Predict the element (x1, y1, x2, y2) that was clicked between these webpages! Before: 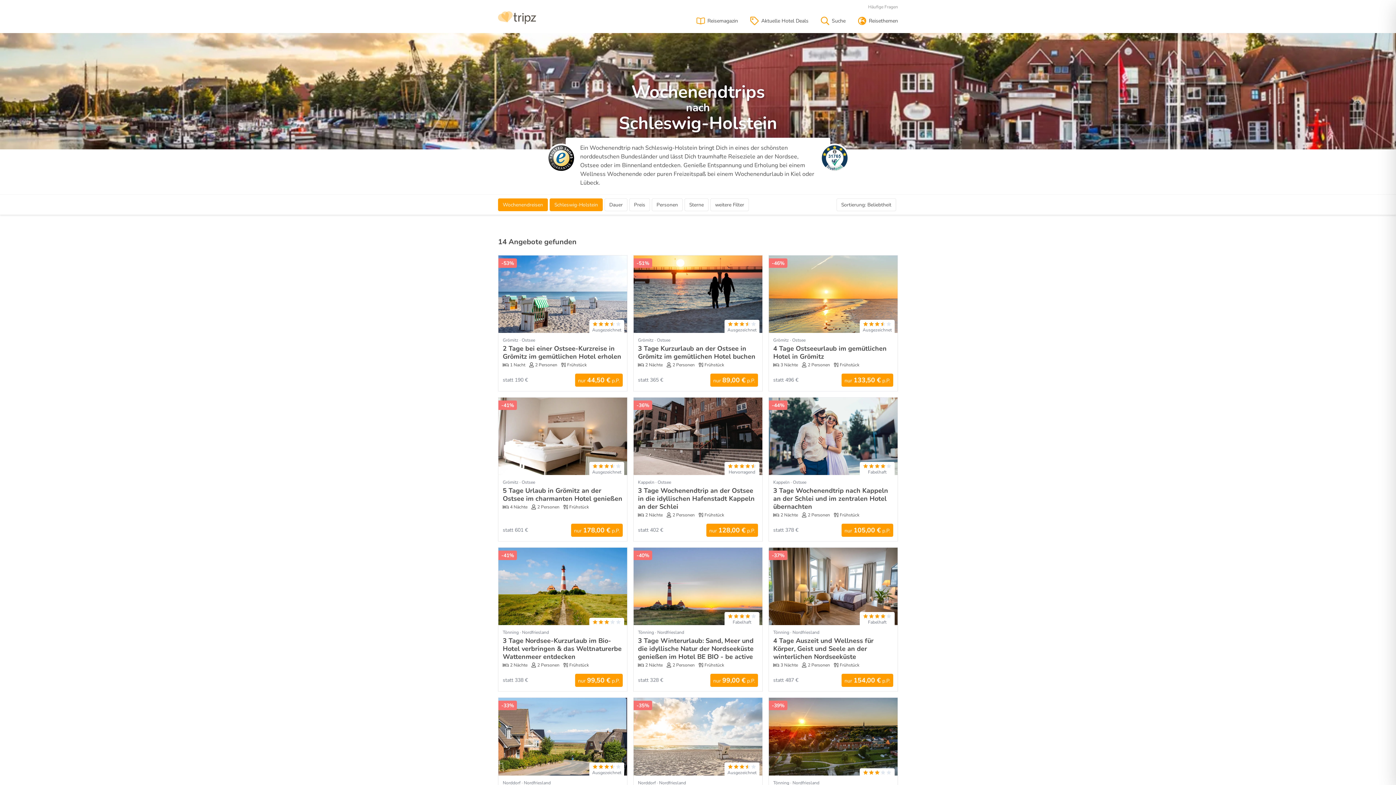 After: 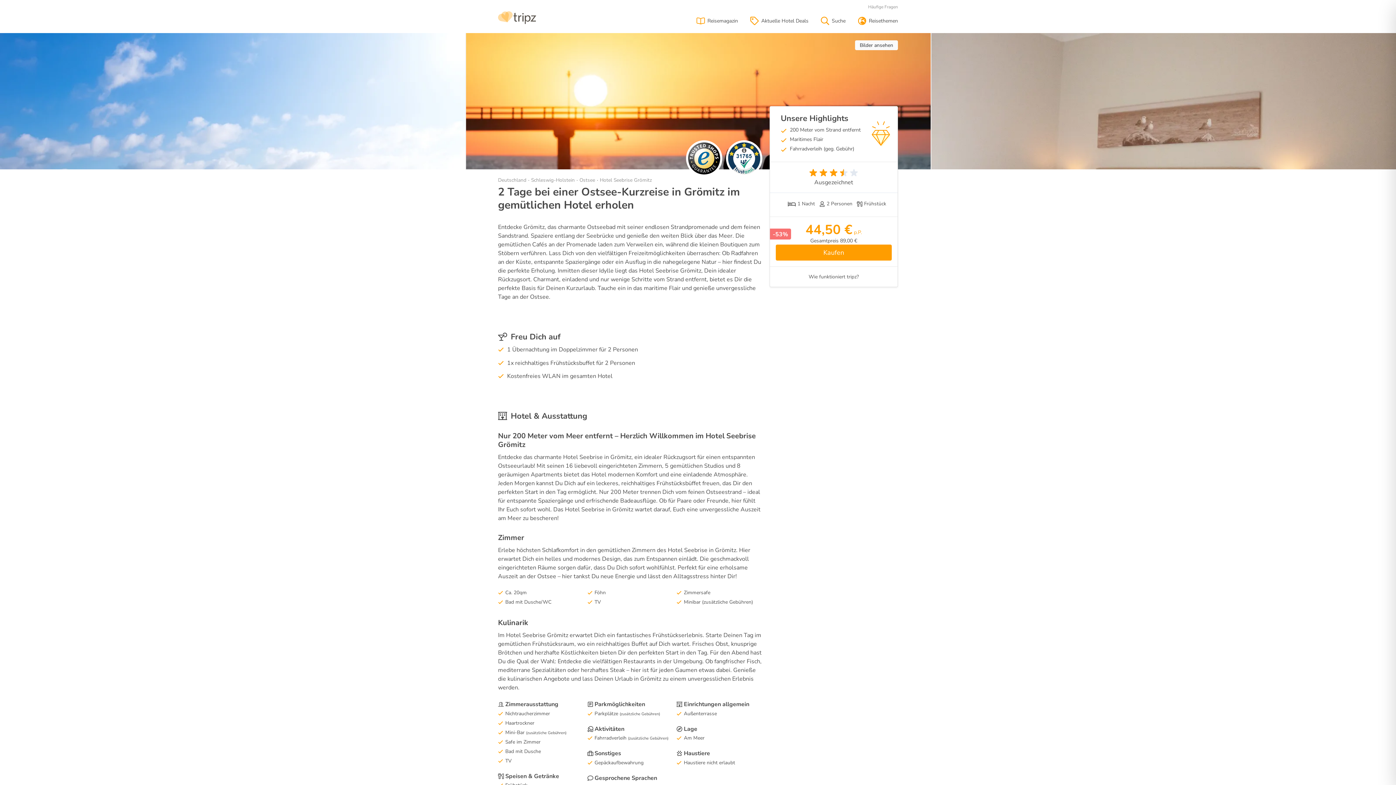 Action: bbox: (502, 344, 621, 361) label: 2 Tage bei einer Ostsee-Kurzreise in Grömitz im gemütlichen Hotel erholen